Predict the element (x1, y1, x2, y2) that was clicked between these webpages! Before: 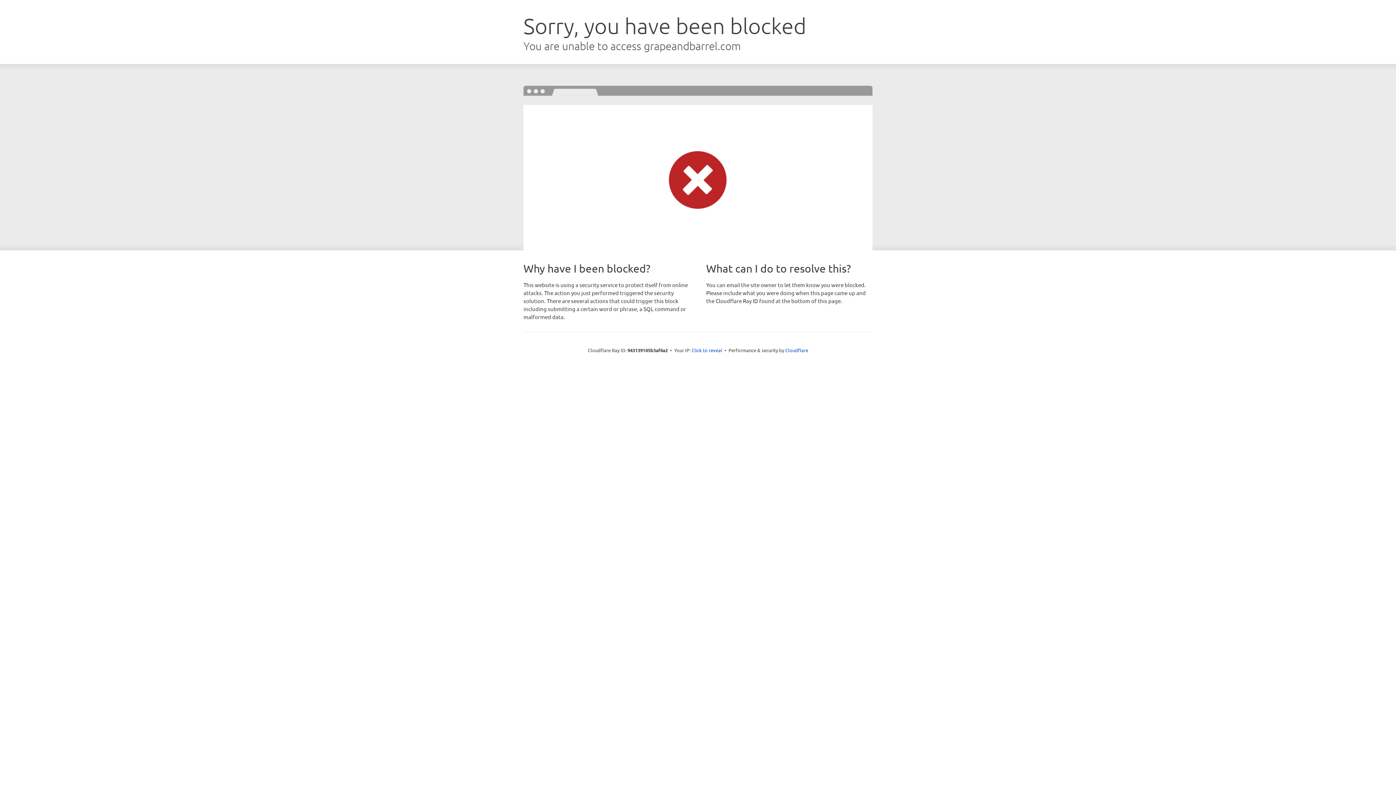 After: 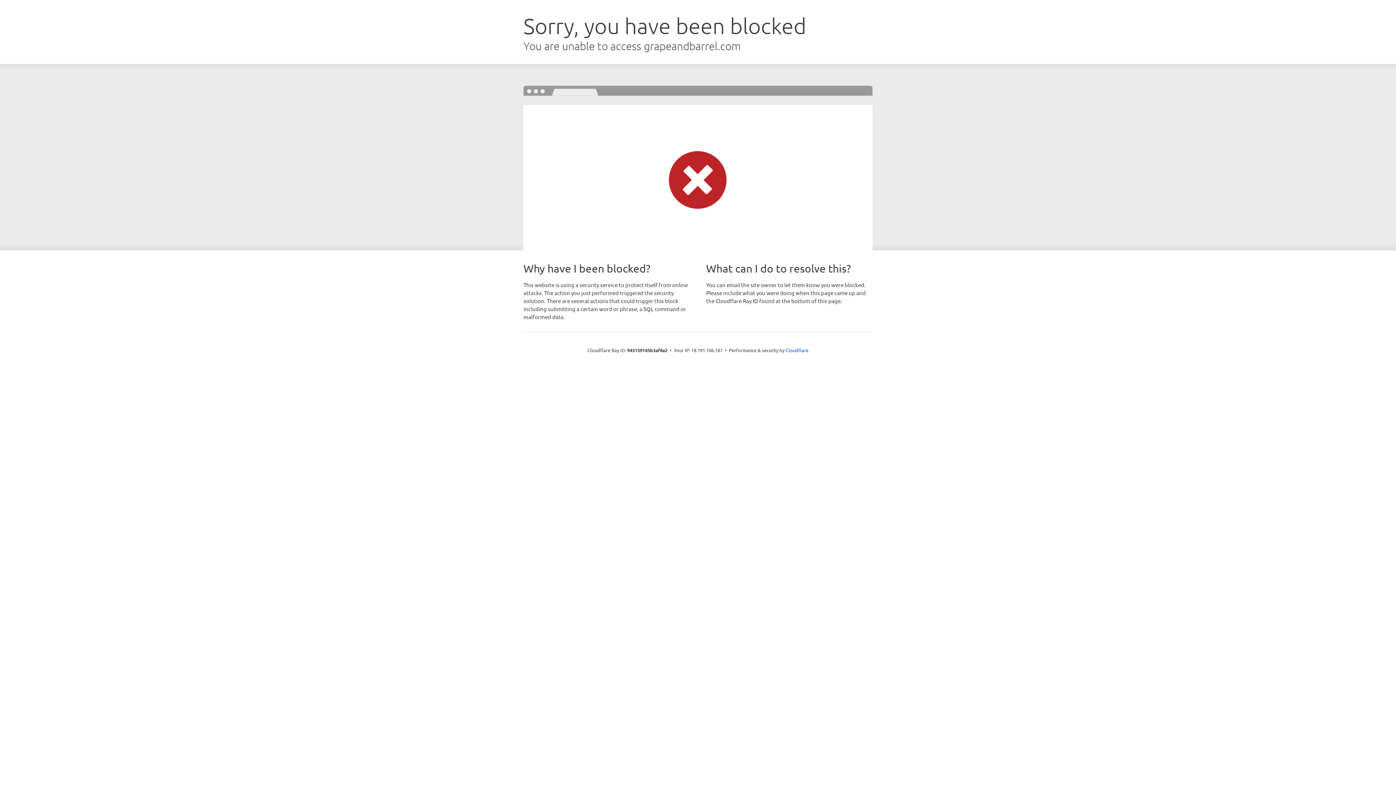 Action: bbox: (691, 346, 722, 353) label: Click to reveal